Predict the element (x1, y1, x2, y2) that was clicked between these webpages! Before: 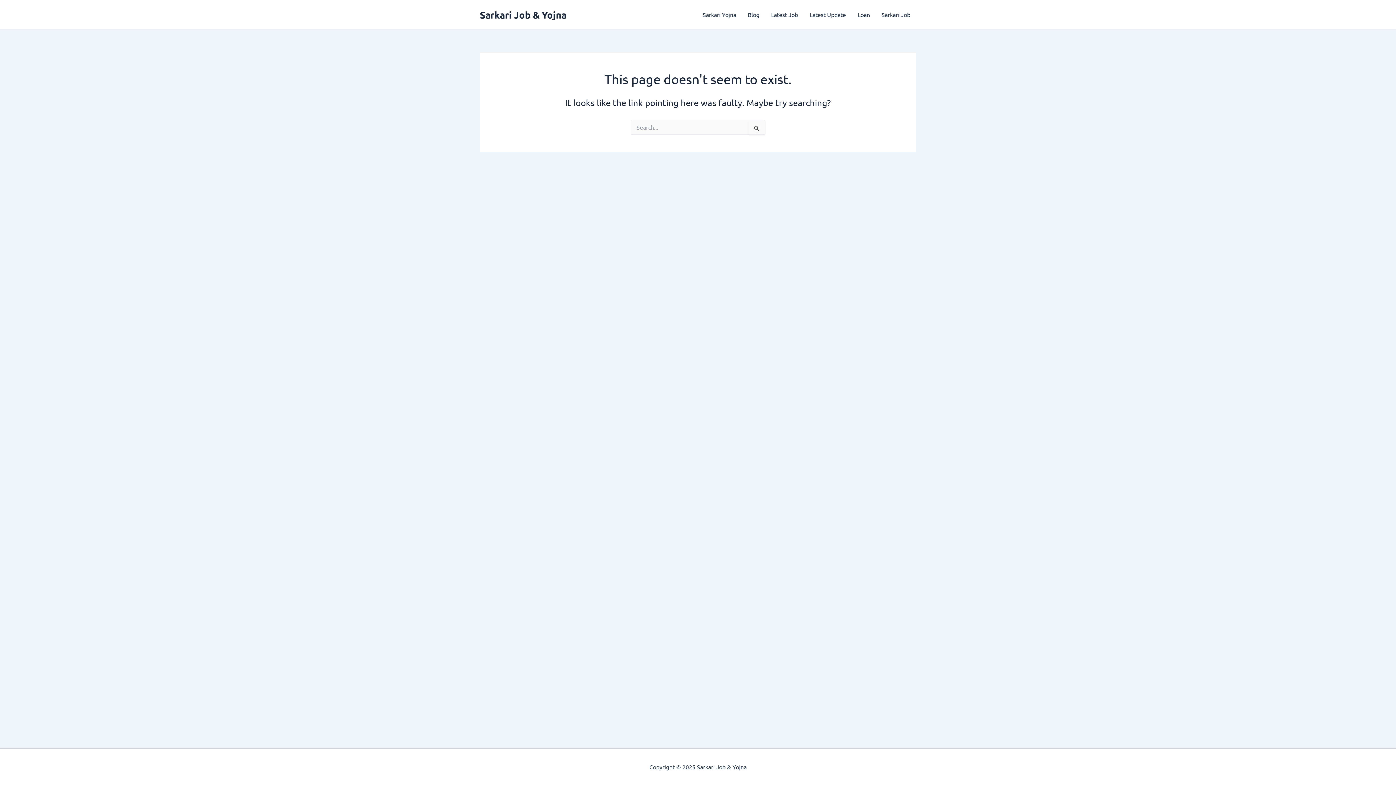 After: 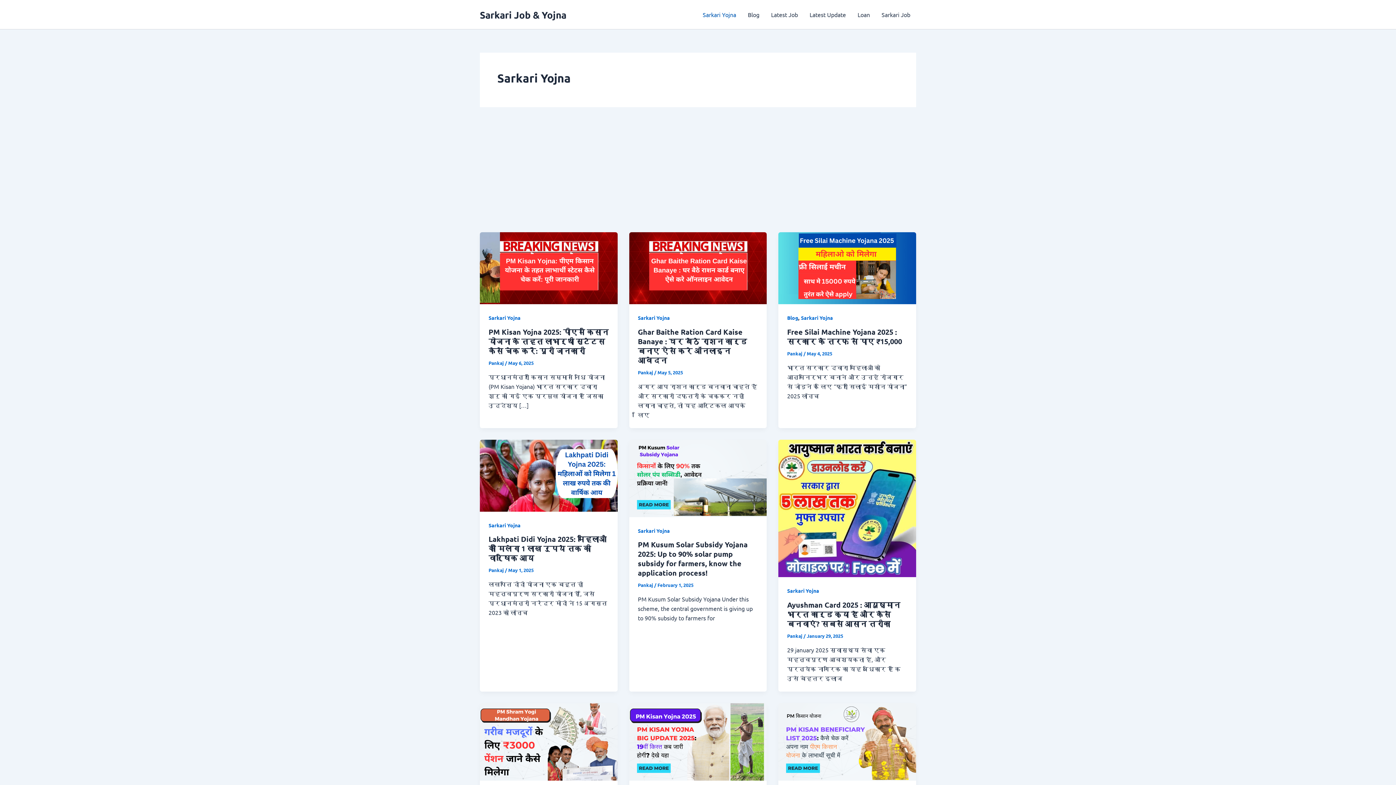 Action: bbox: (697, 0, 742, 29) label: Sarkari Yojna